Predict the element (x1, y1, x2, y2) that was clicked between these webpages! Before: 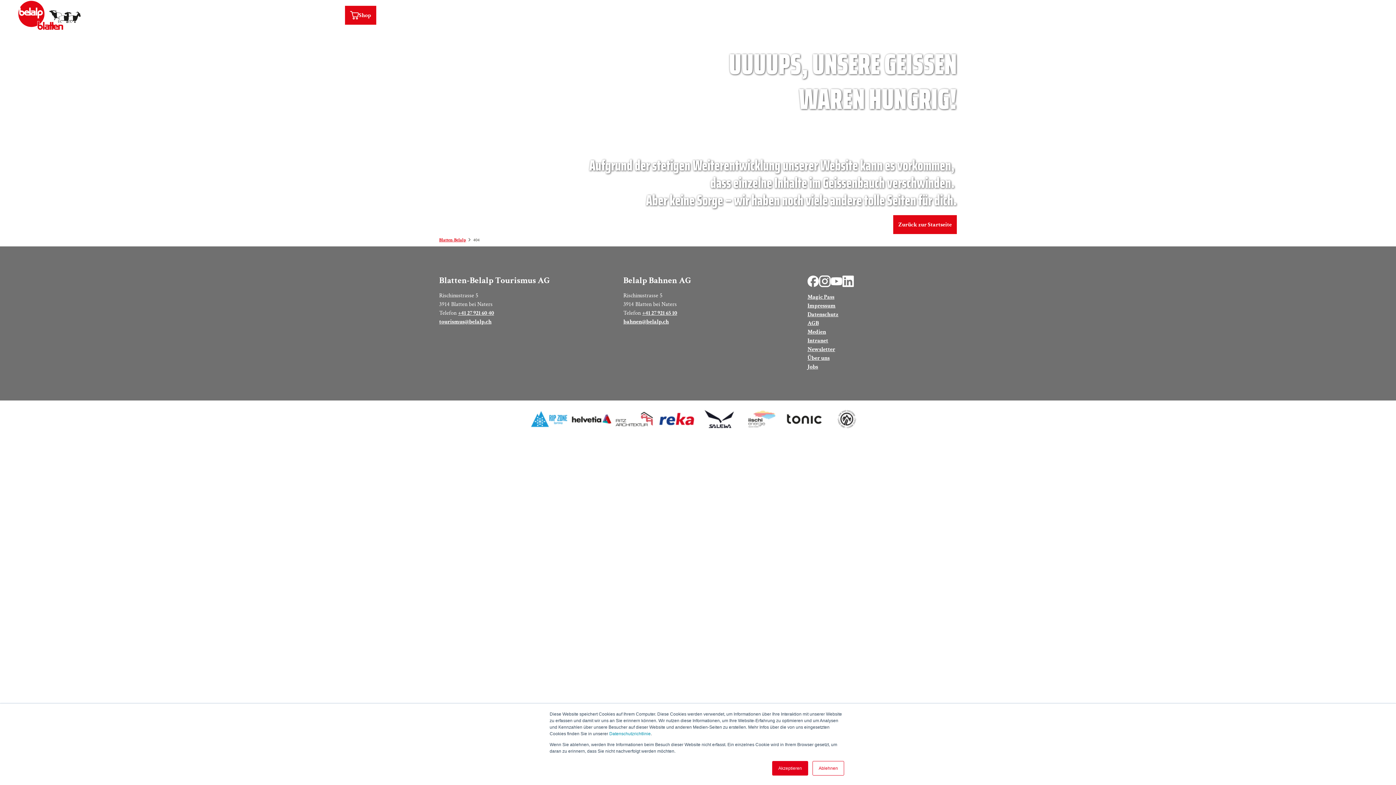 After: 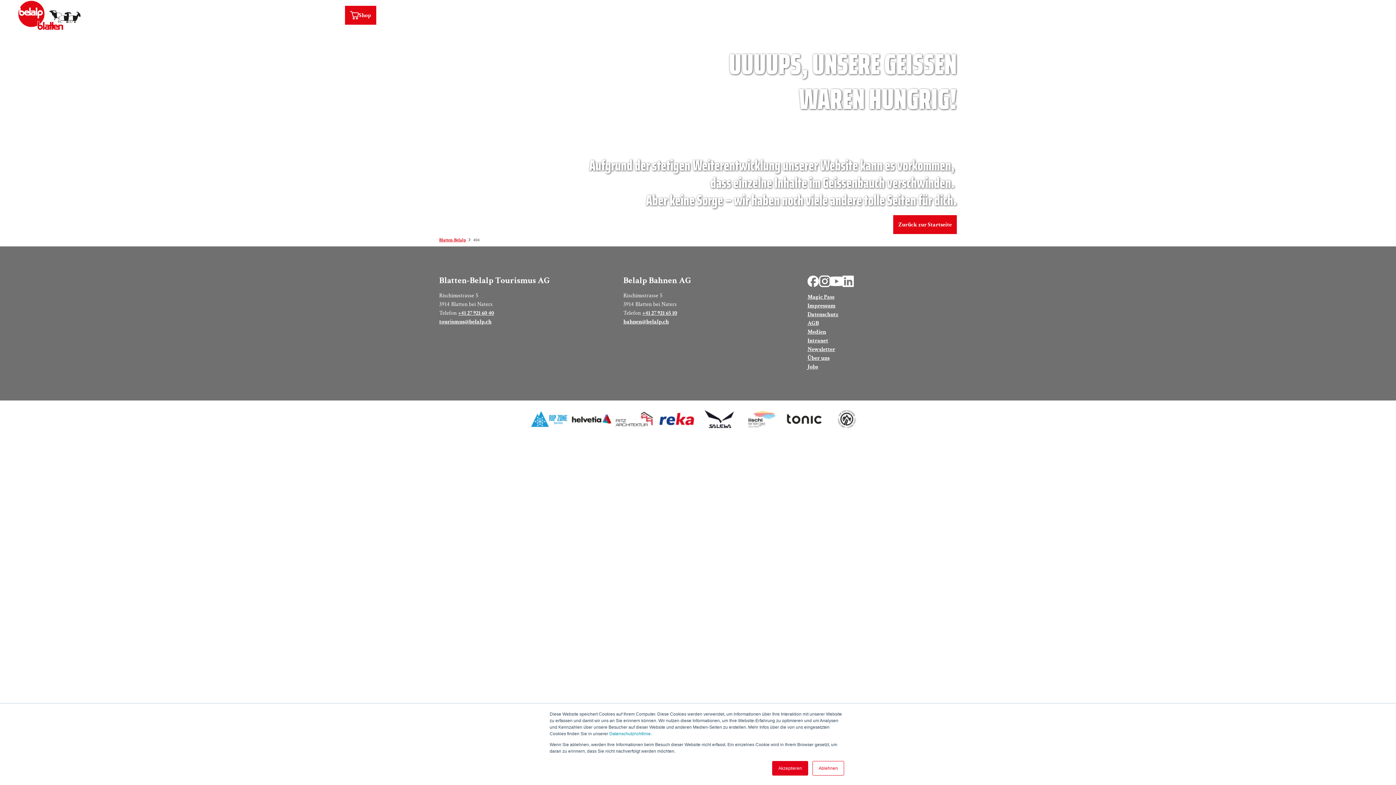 Action: bbox: (831, 275, 842, 287) label: Youtube